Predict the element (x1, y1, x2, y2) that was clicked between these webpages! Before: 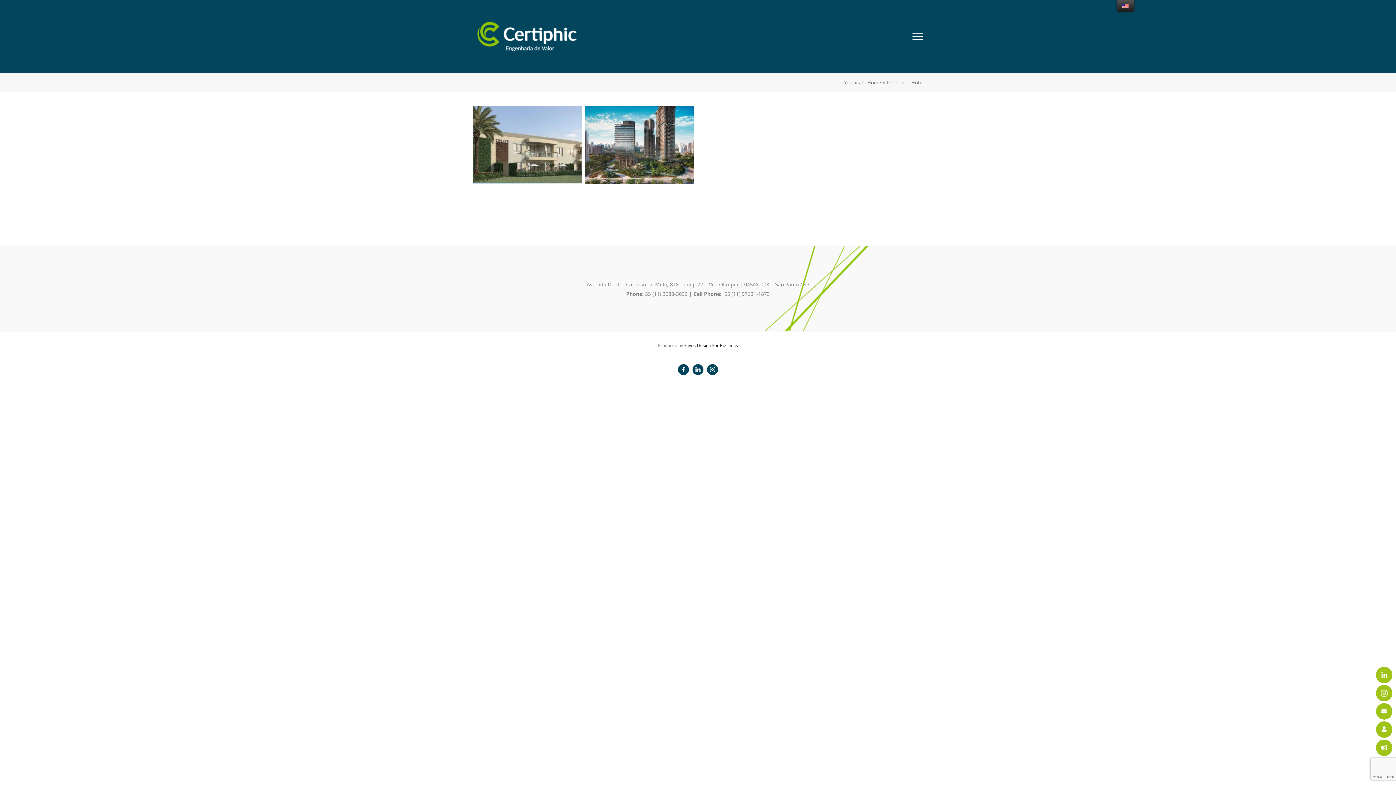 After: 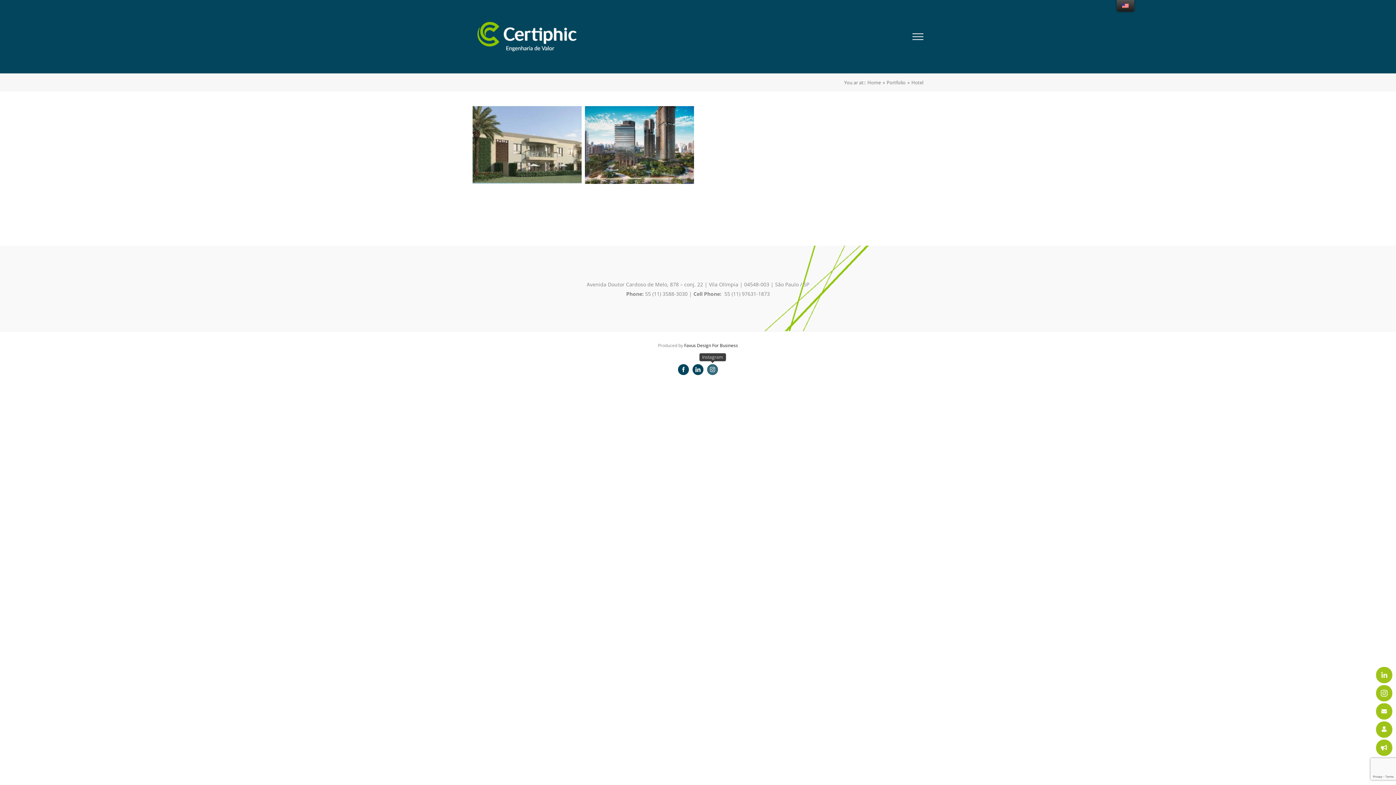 Action: bbox: (707, 364, 718, 375) label: Instagram